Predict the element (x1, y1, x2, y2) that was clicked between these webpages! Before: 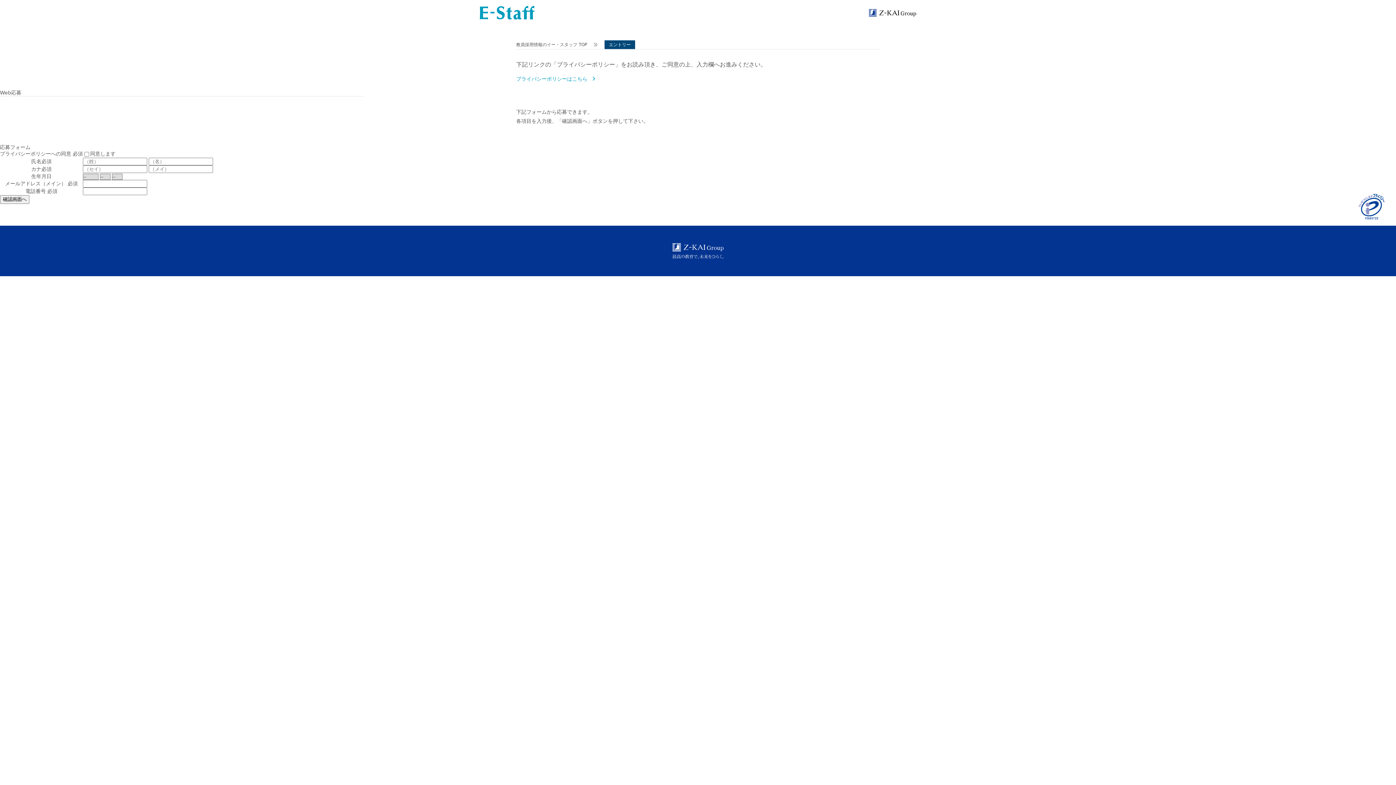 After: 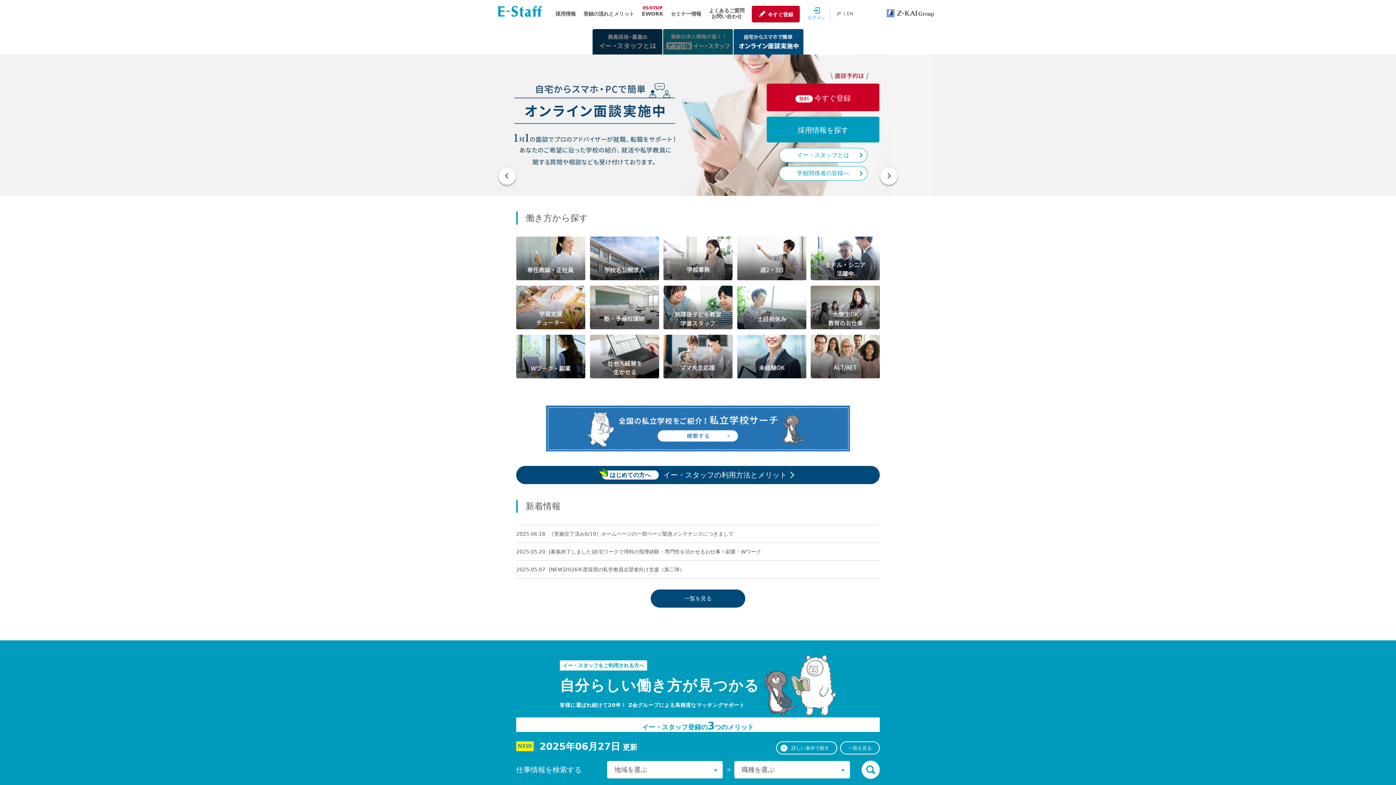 Action: bbox: (480, 5, 534, 19)